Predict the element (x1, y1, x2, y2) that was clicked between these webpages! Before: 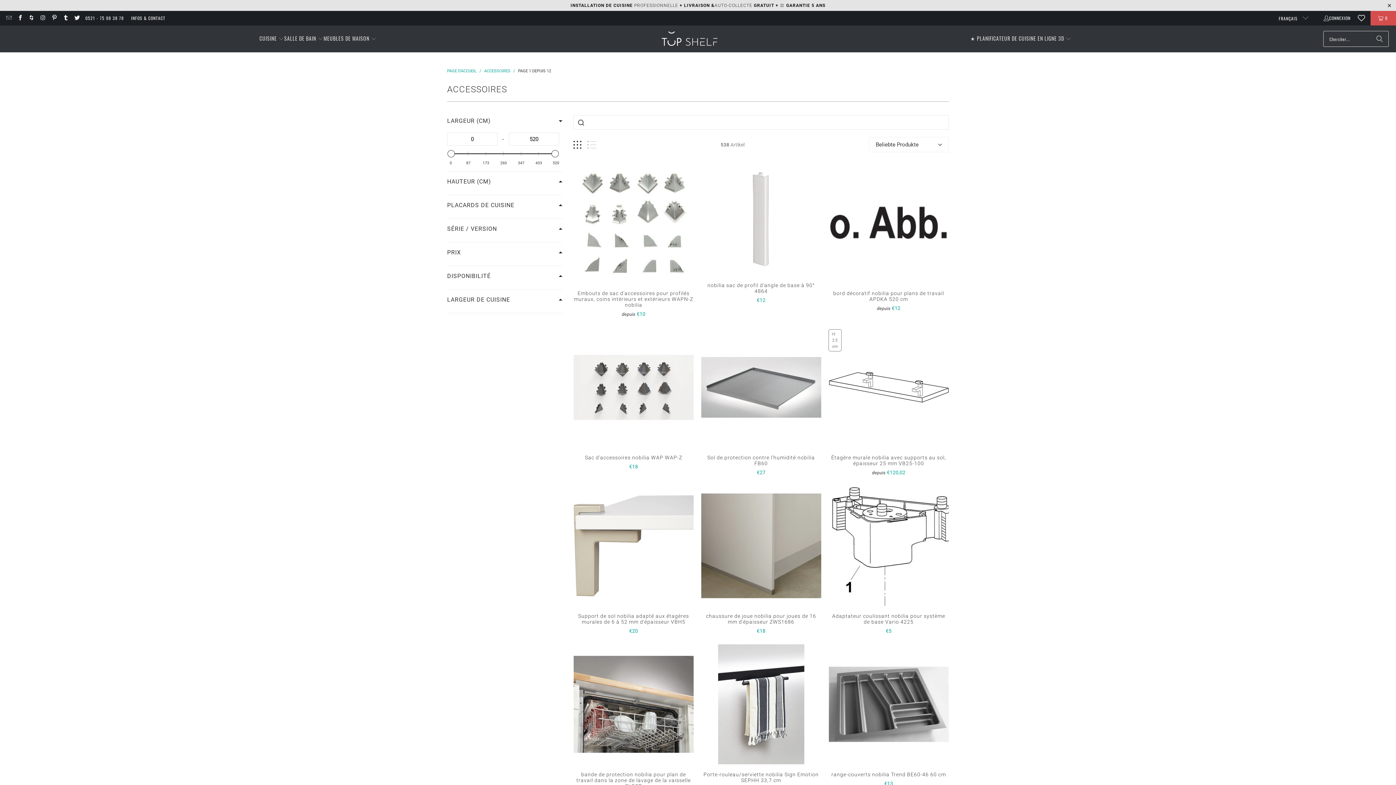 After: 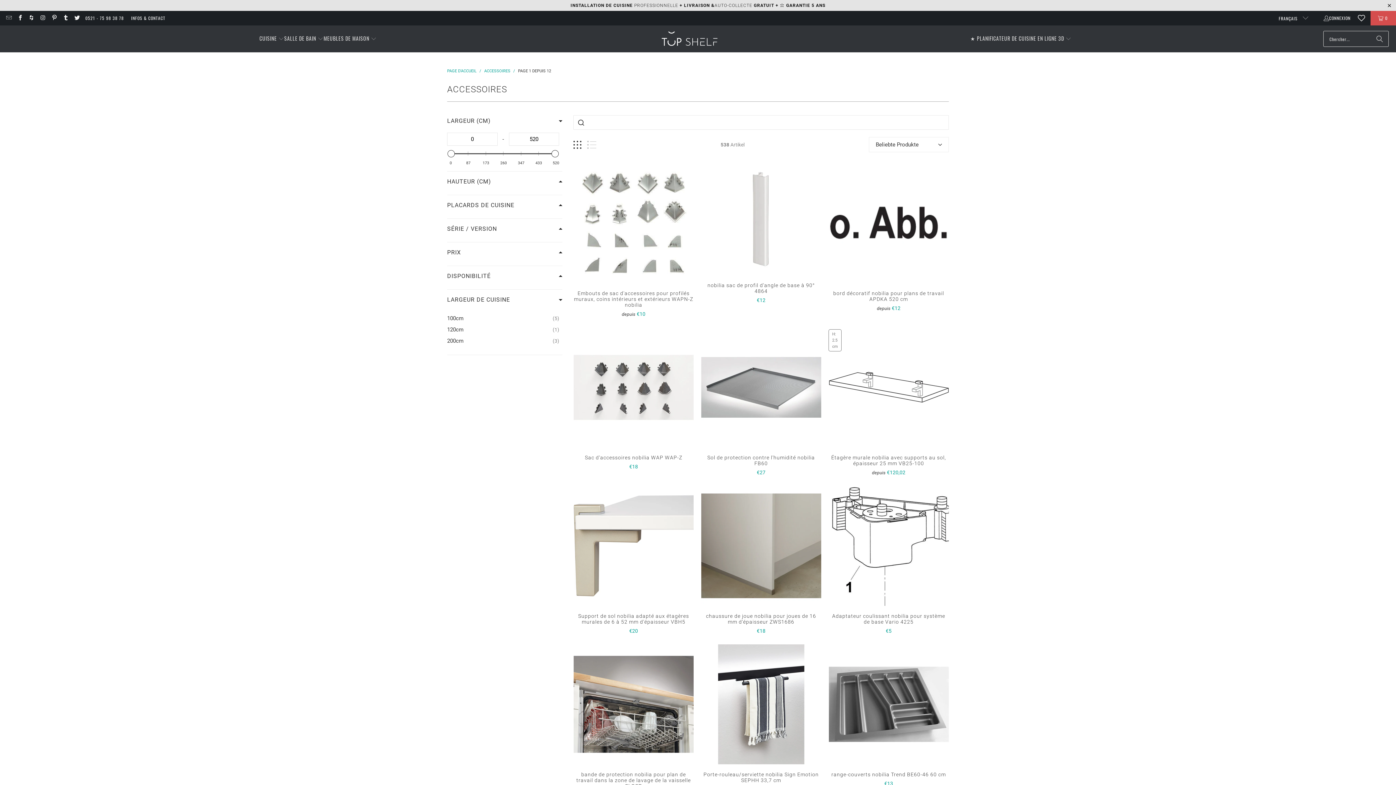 Action: label: Filtern nach Largeur de cuisine bbox: (447, 294, 510, 305)